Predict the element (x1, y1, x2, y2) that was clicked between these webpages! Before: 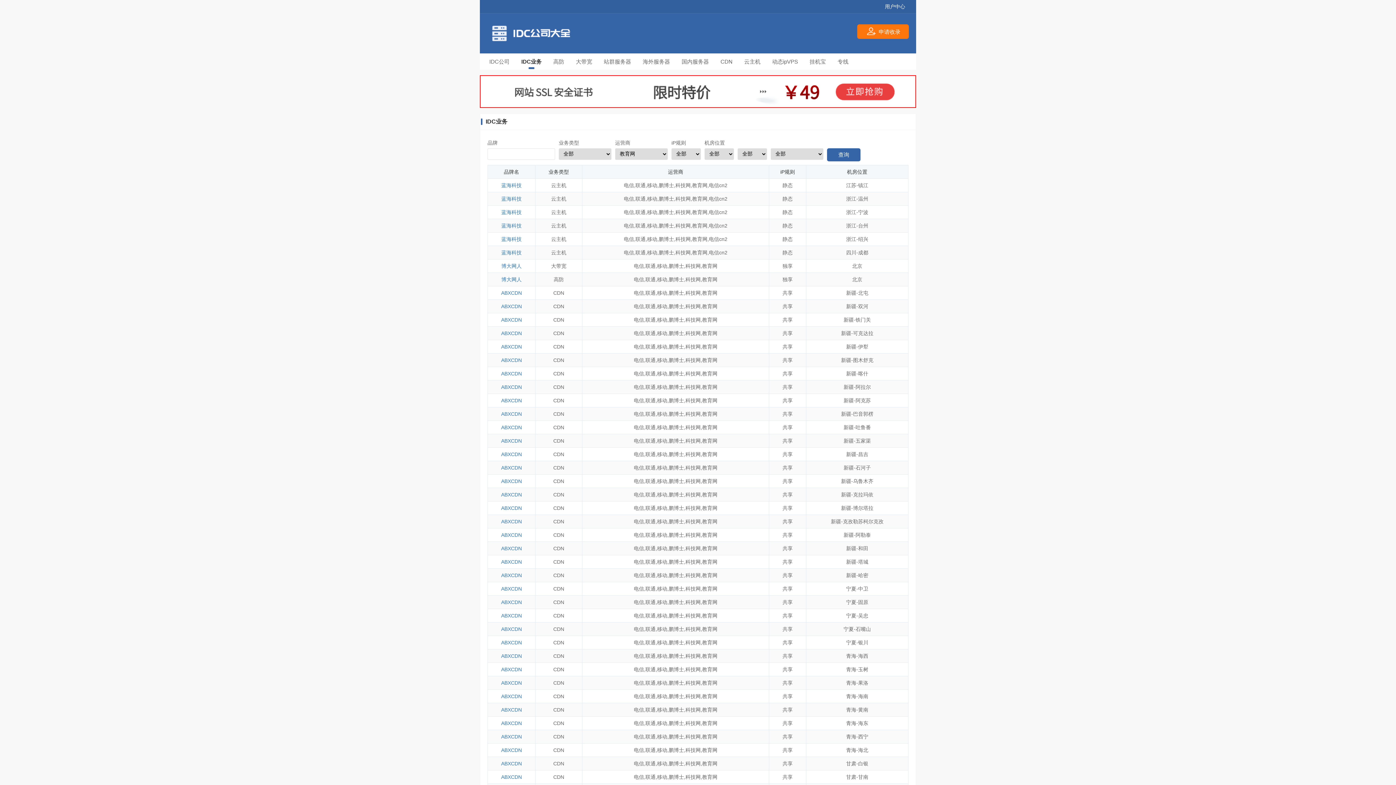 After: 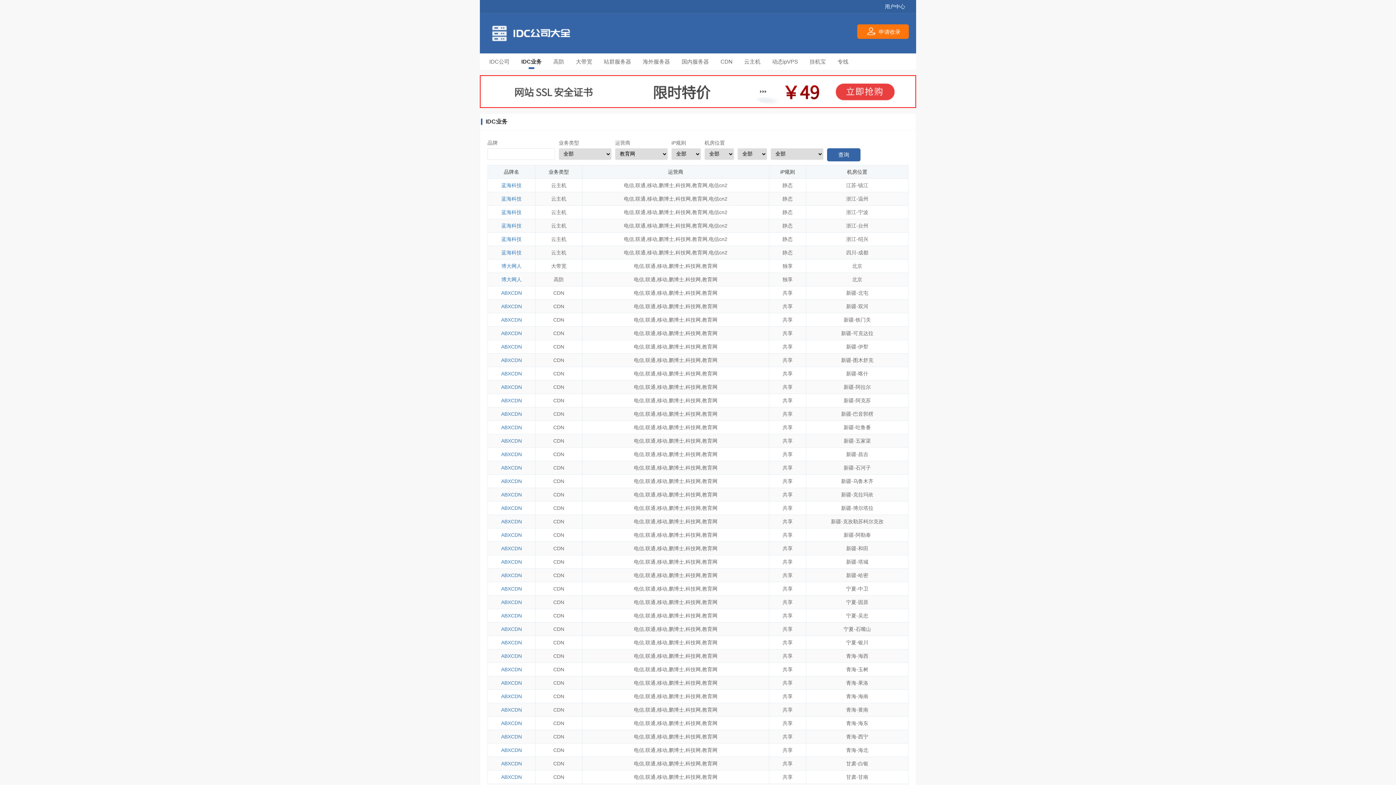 Action: label: ABXCDN bbox: (501, 303, 522, 309)